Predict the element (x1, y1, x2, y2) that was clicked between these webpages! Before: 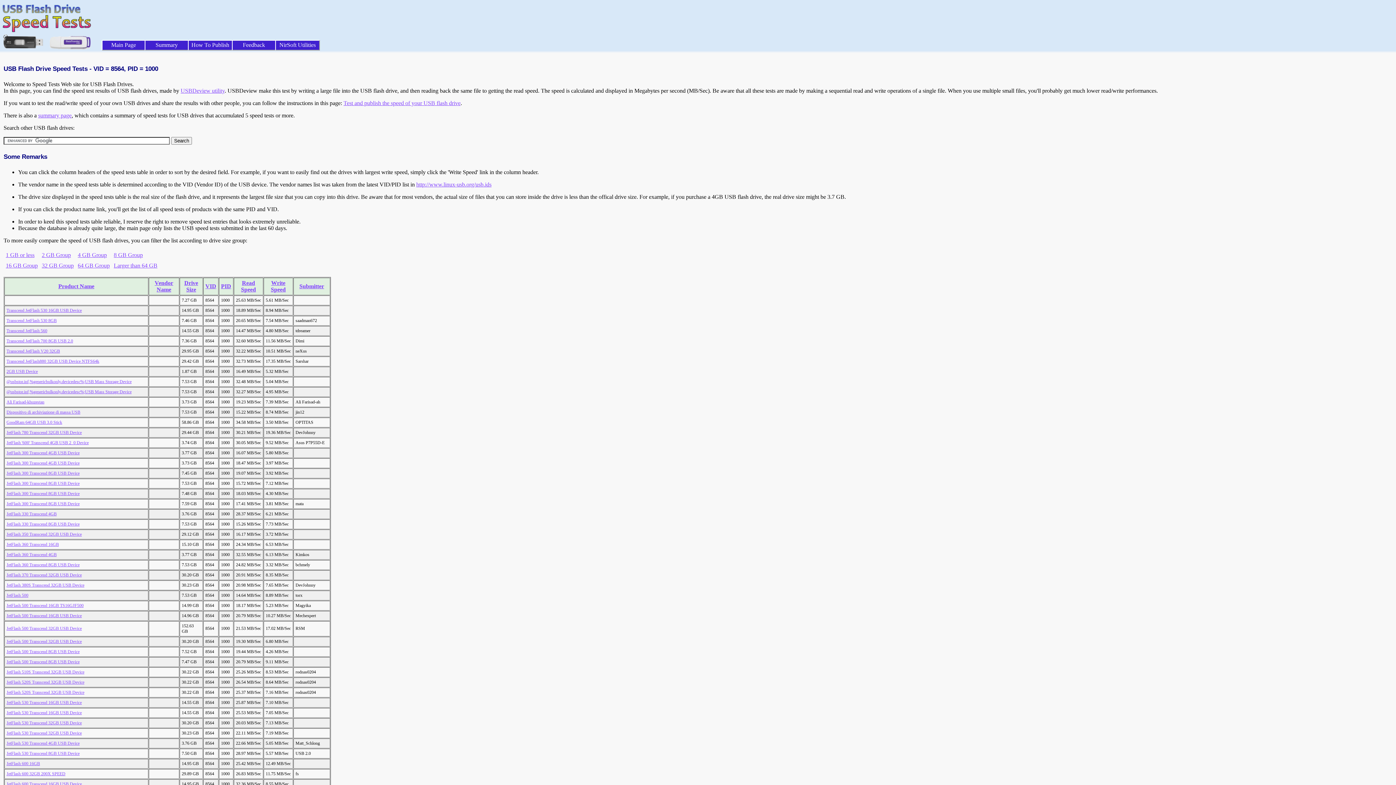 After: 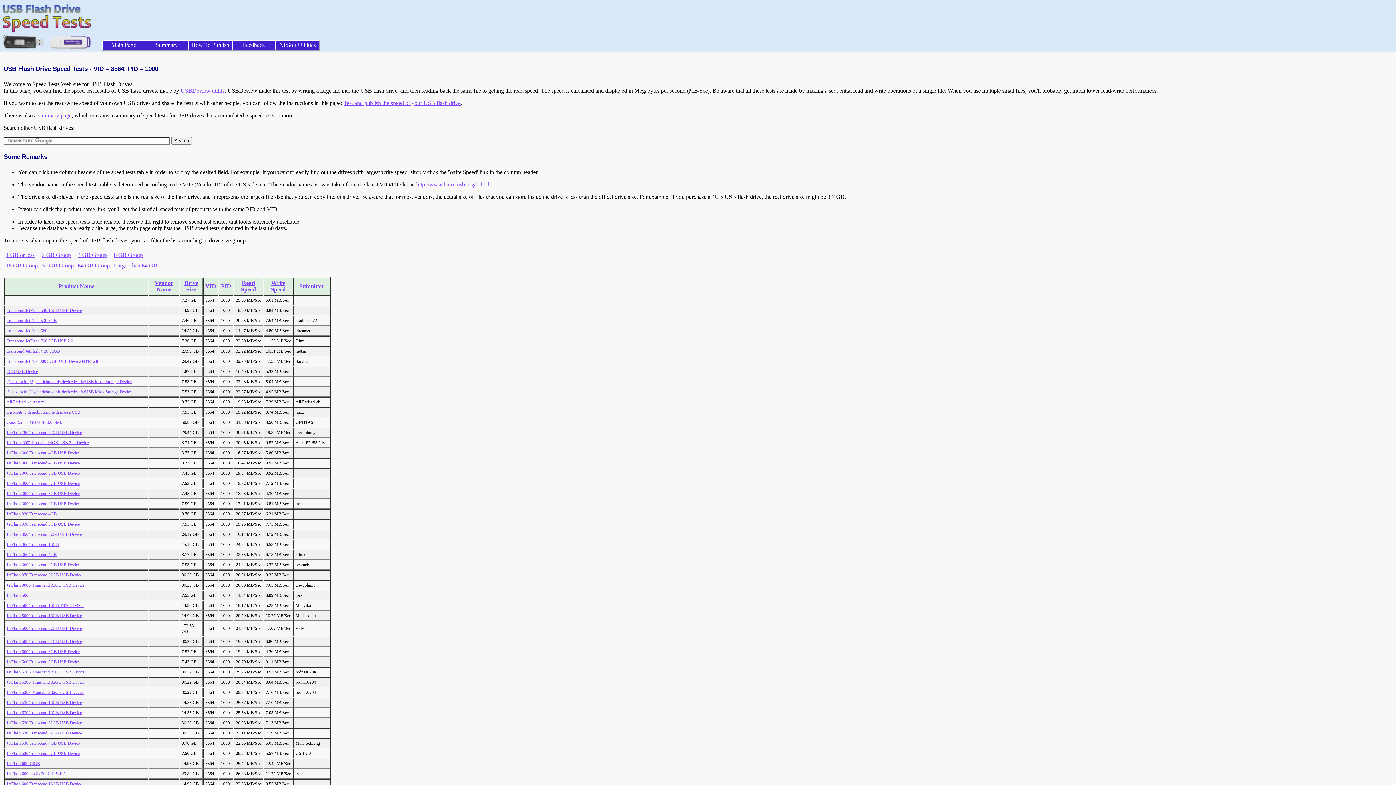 Action: bbox: (6, 358, 99, 364) label: Transcend JetFlash880 32GB USB Device NTFS64k